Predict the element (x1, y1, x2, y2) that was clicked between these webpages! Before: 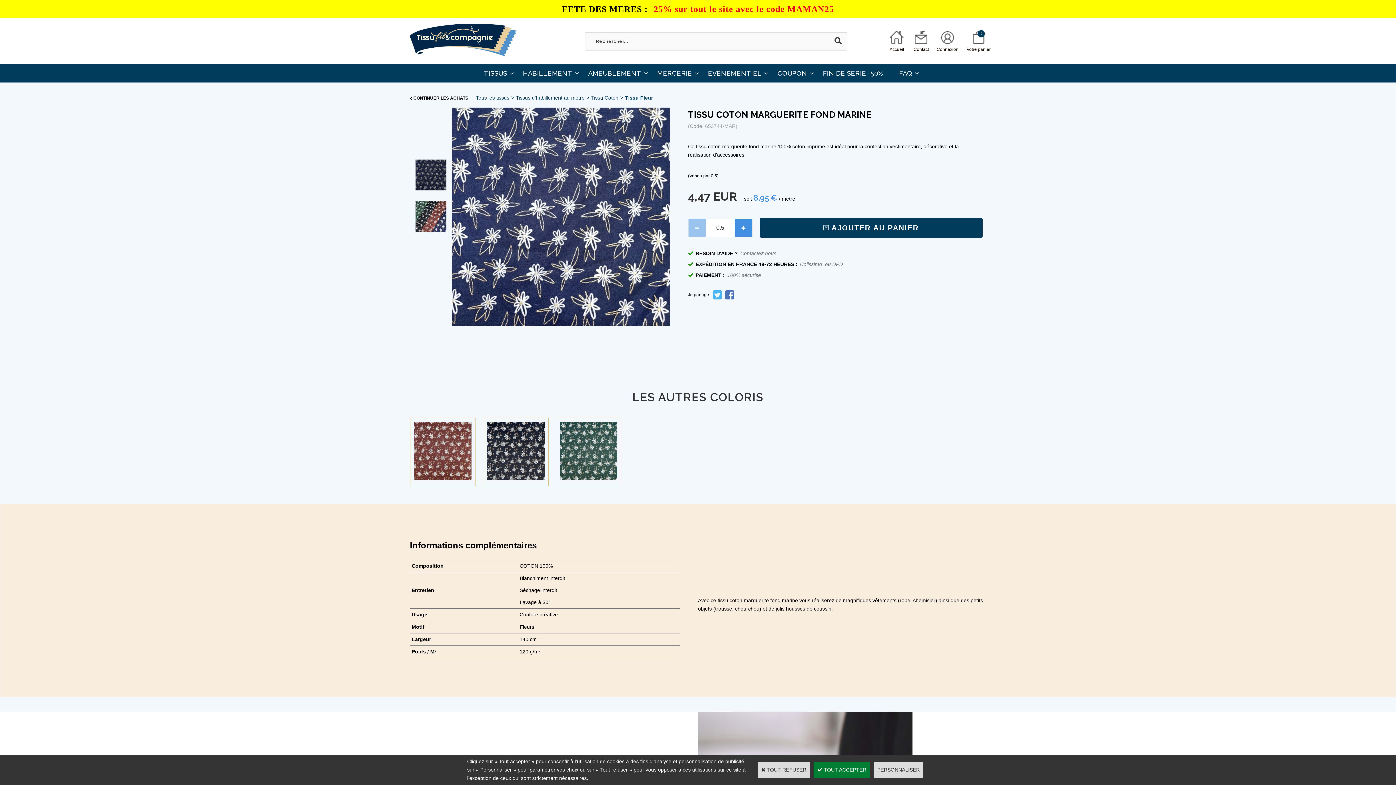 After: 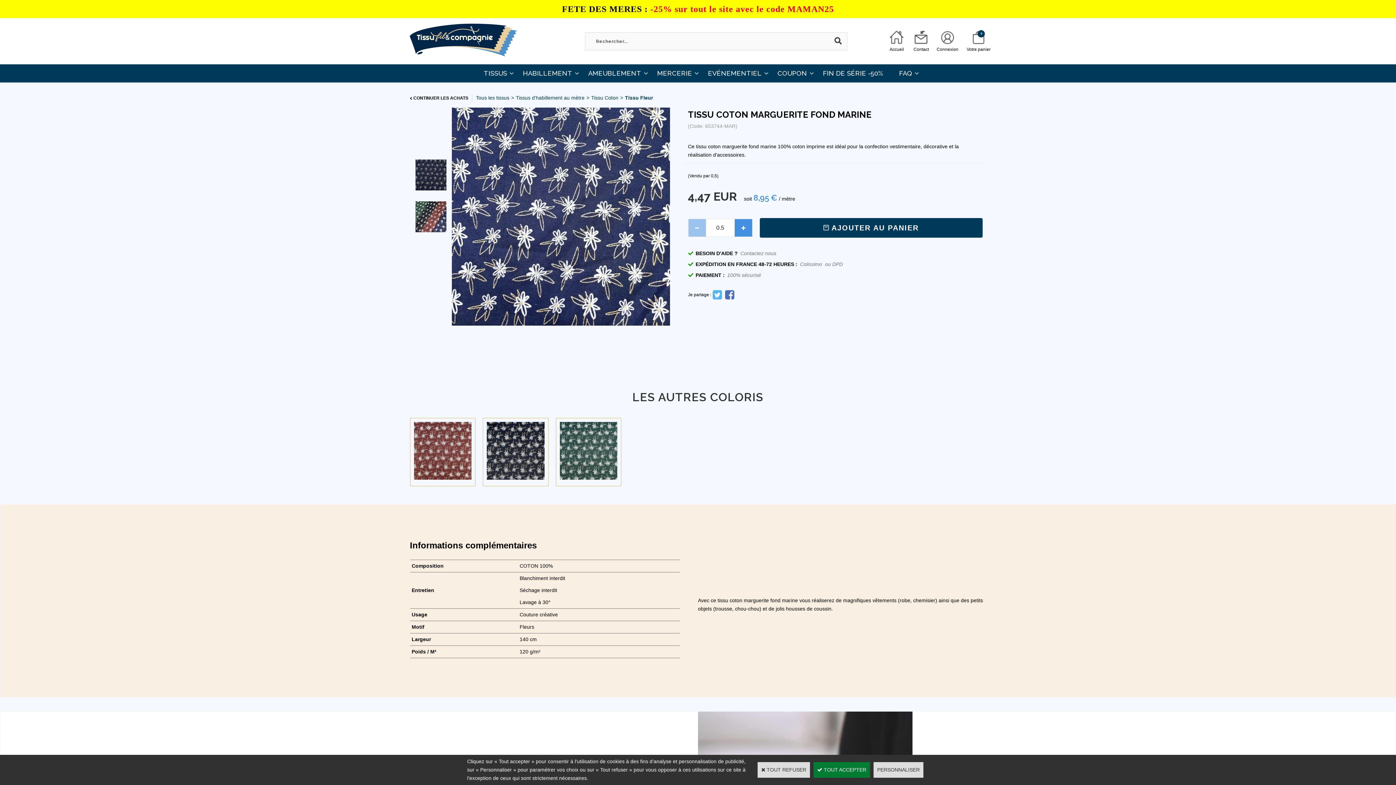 Action: label: > bbox: (584, 94, 591, 100)